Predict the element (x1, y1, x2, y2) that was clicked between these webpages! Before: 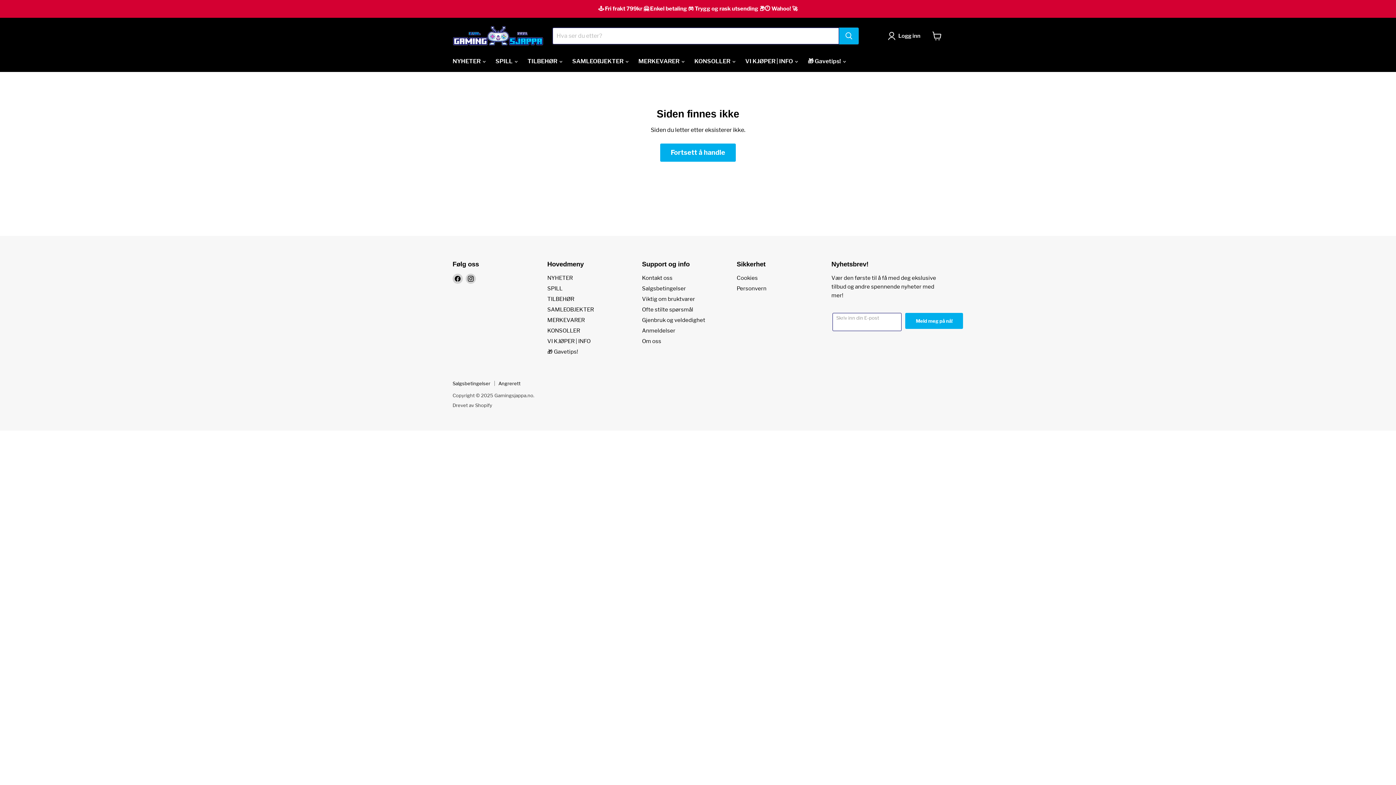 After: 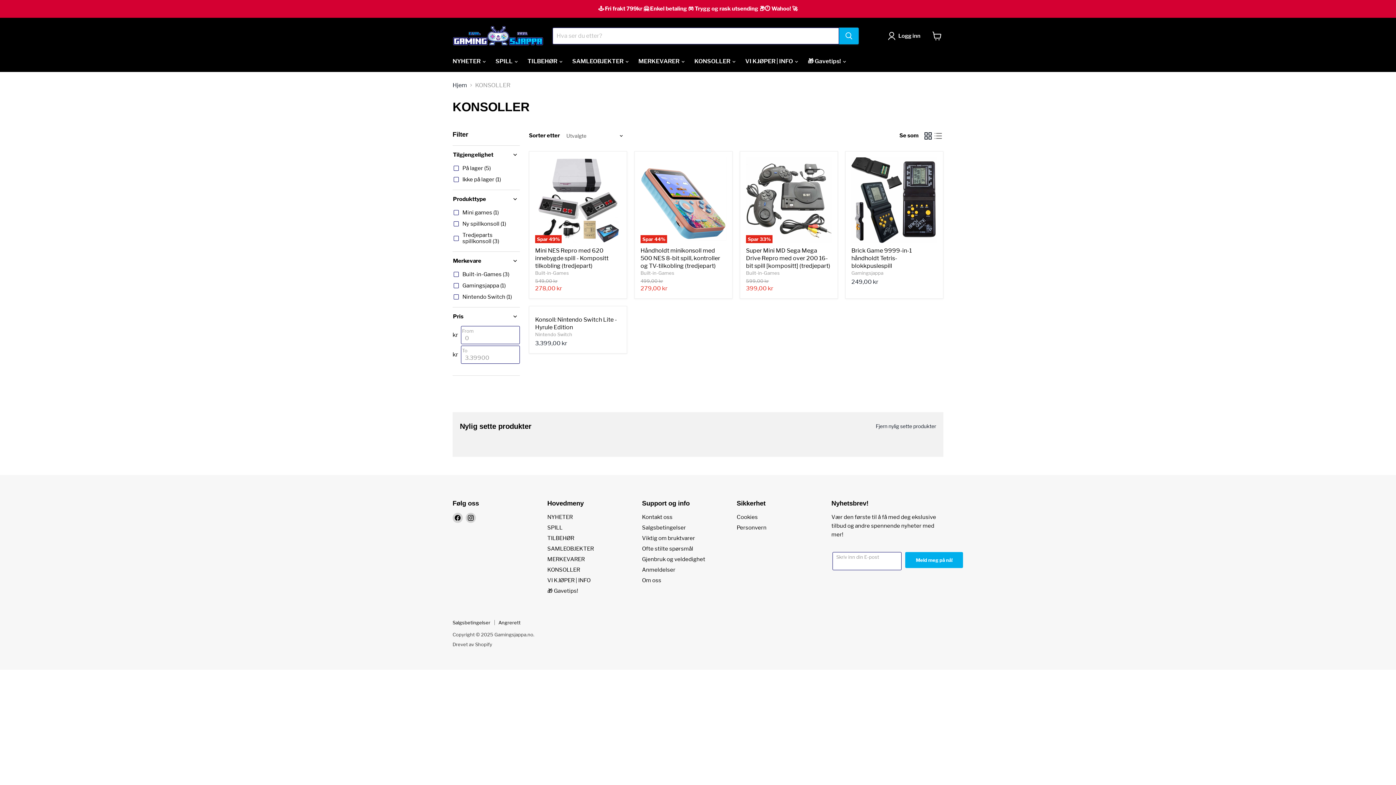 Action: label: KONSOLLER bbox: (547, 327, 580, 334)